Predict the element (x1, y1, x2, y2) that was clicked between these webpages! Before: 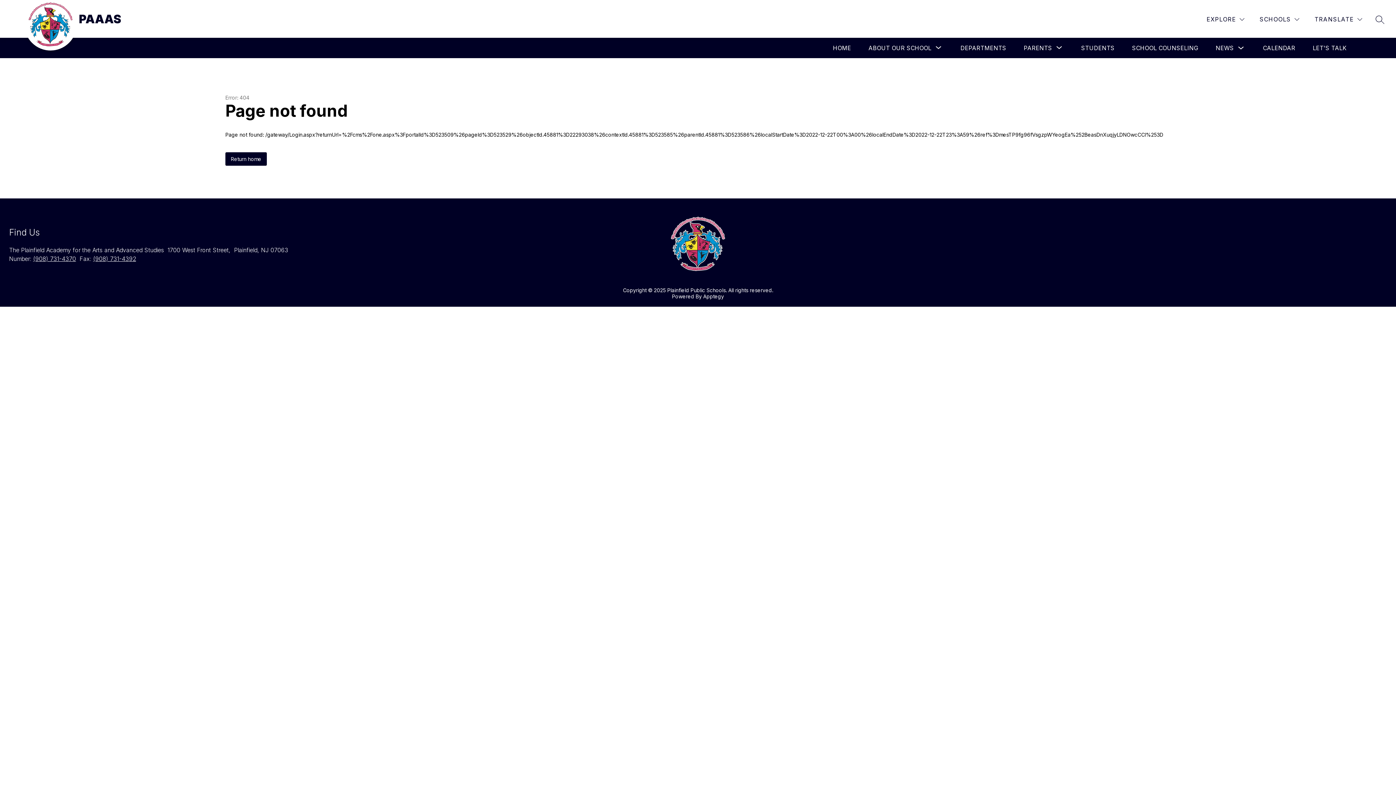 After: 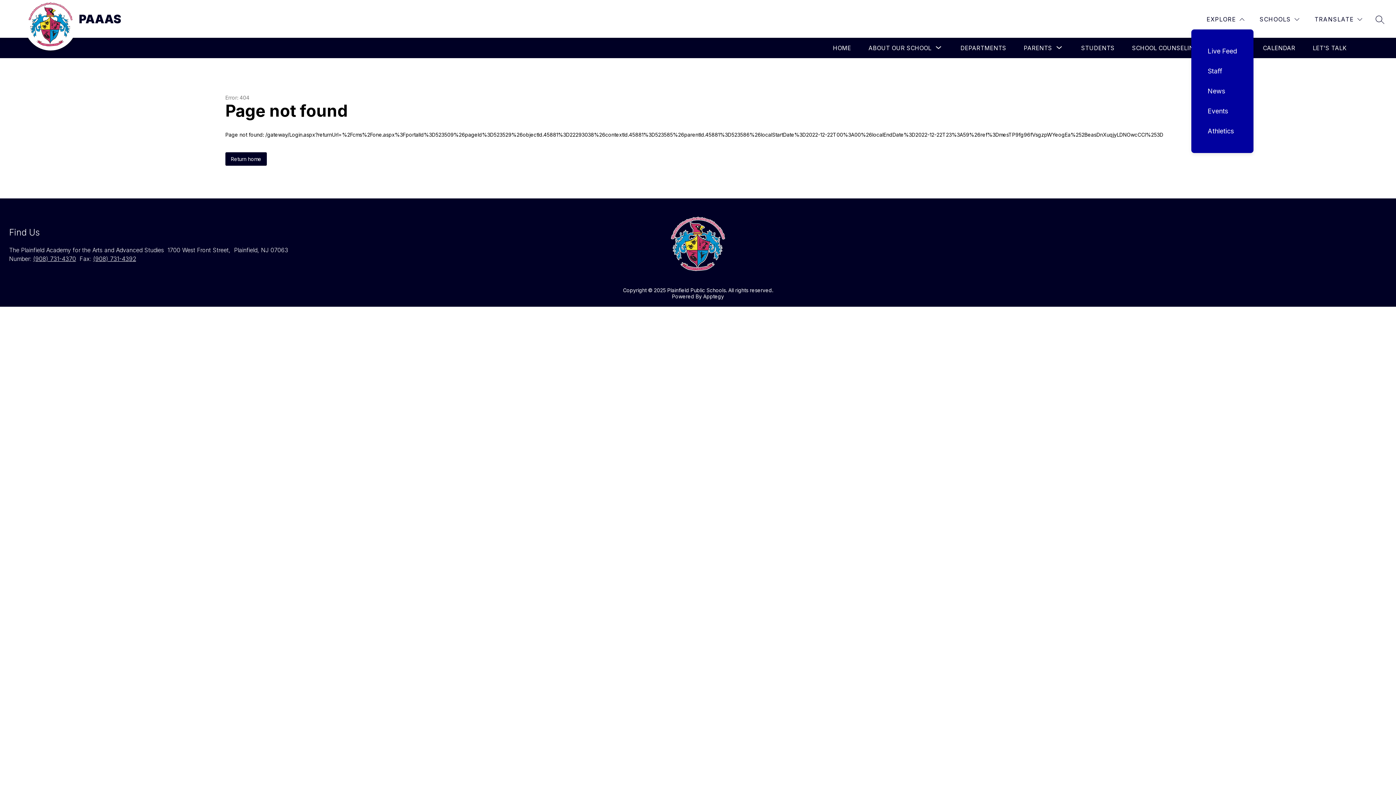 Action: bbox: (1205, 14, 1246, 24) label: EXPLORE